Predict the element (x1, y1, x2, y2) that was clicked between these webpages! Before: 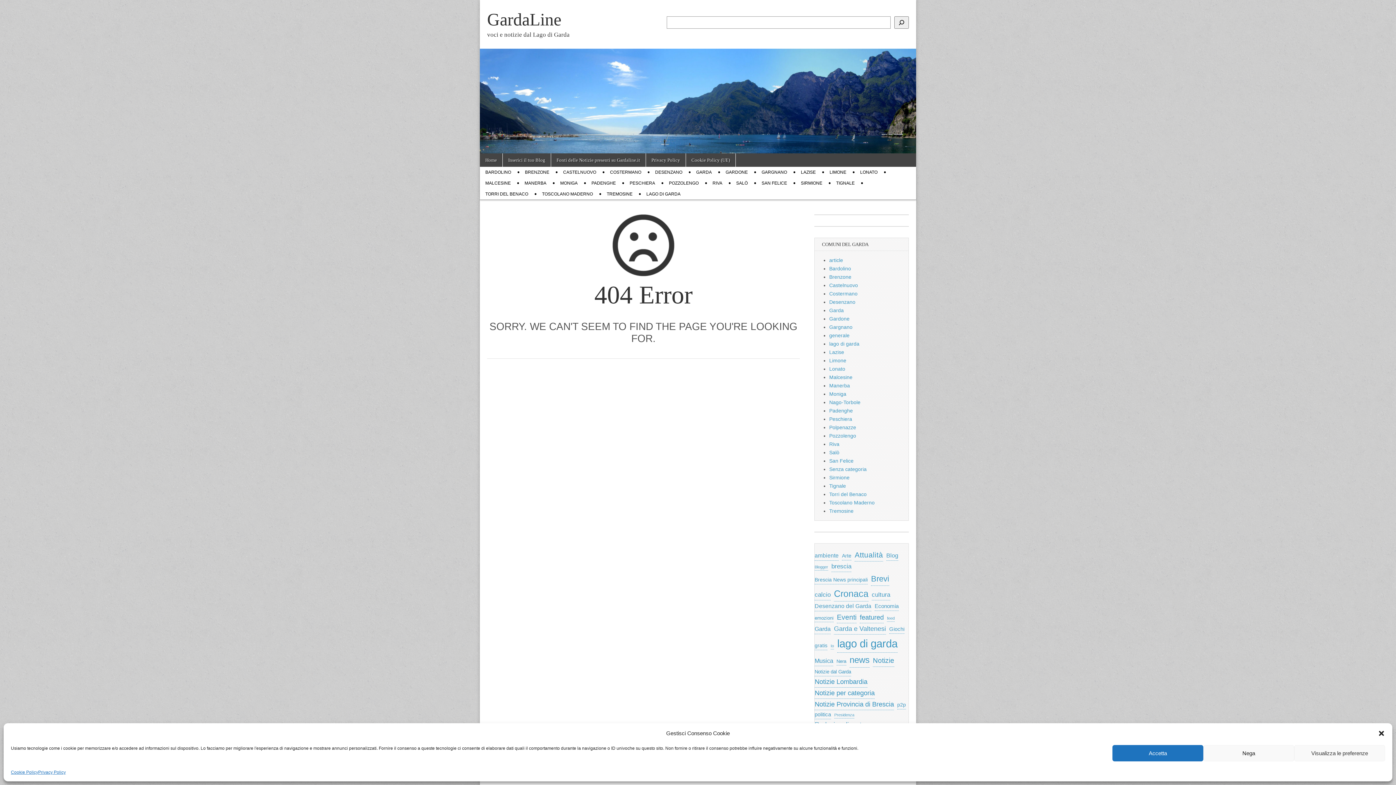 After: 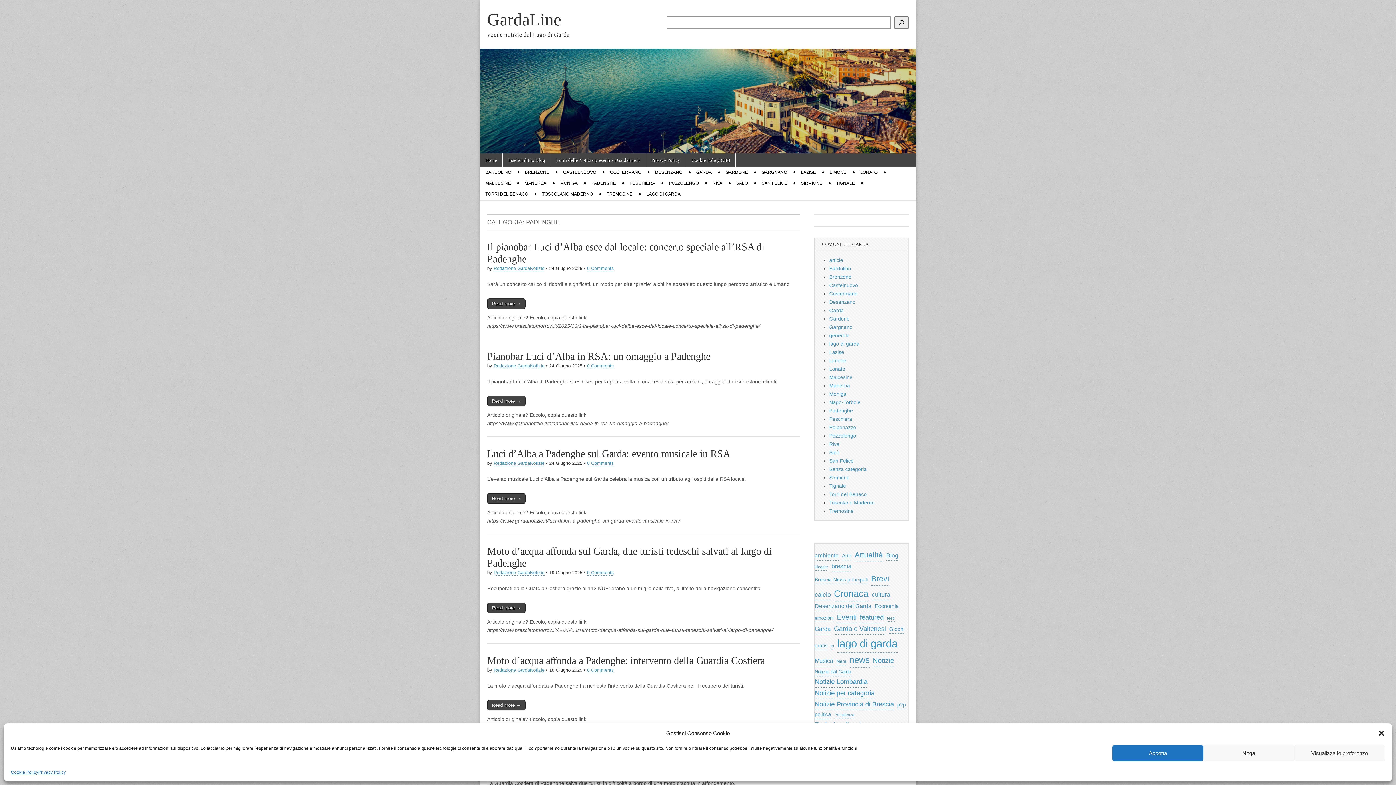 Action: label: PADENGHE bbox: (586, 177, 621, 188)